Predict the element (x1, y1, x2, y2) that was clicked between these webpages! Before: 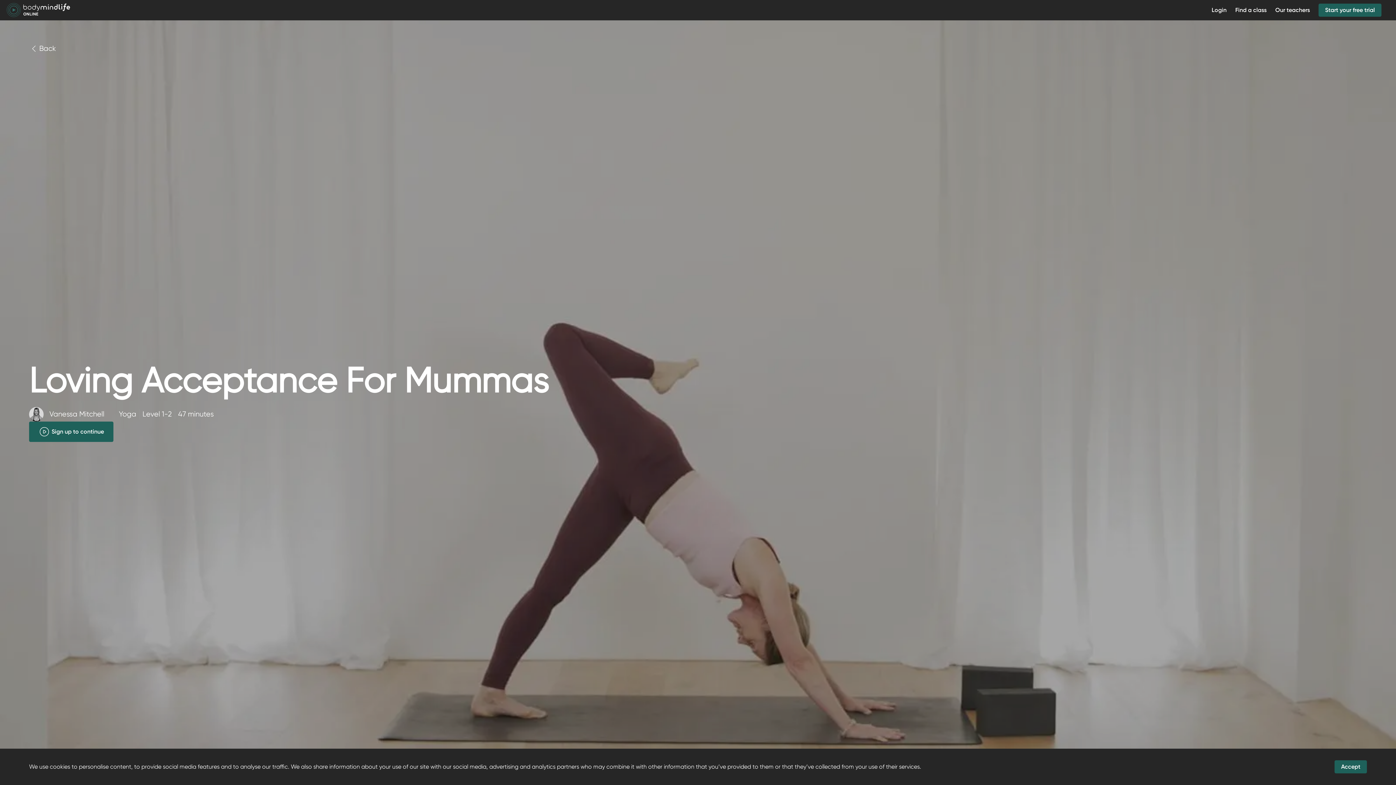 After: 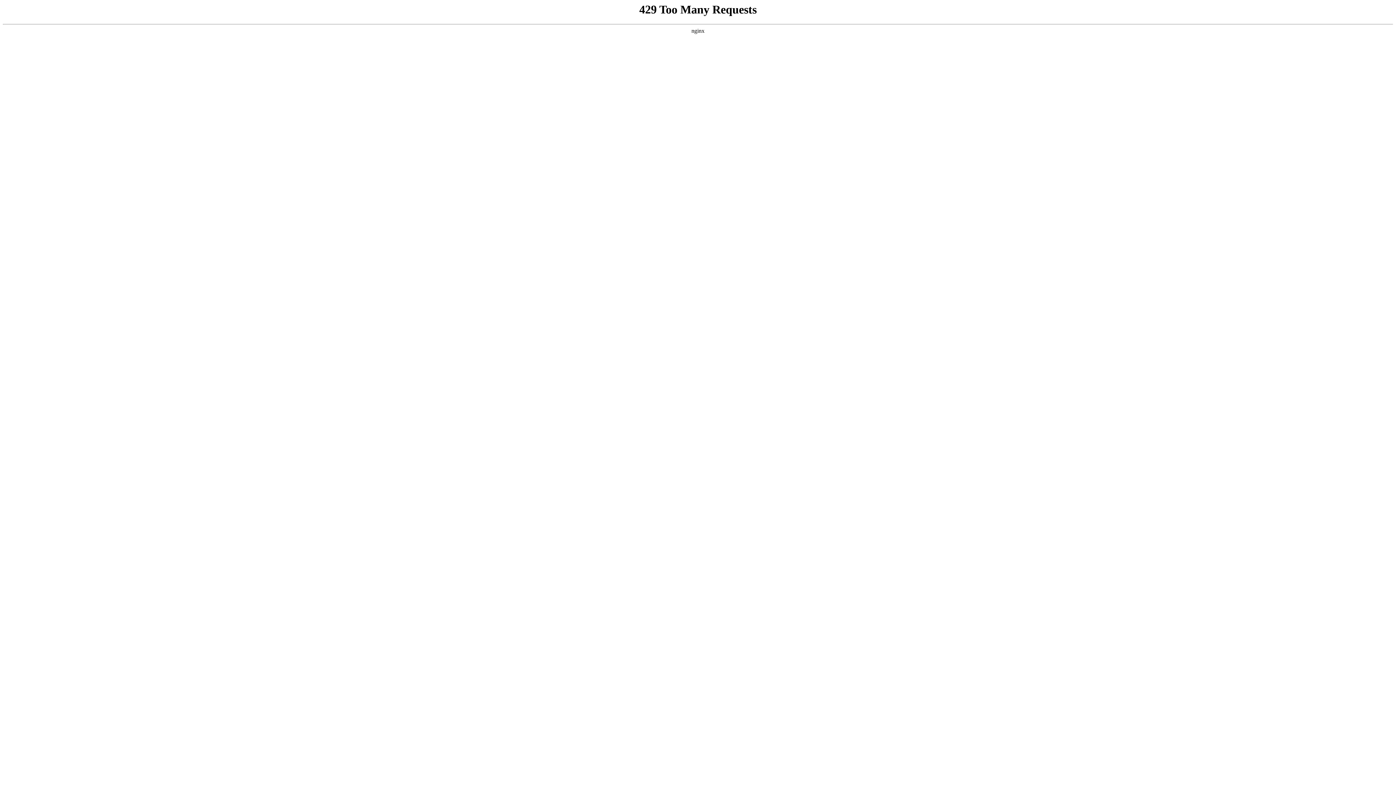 Action: bbox: (5, 2, 71, 17) label: Home